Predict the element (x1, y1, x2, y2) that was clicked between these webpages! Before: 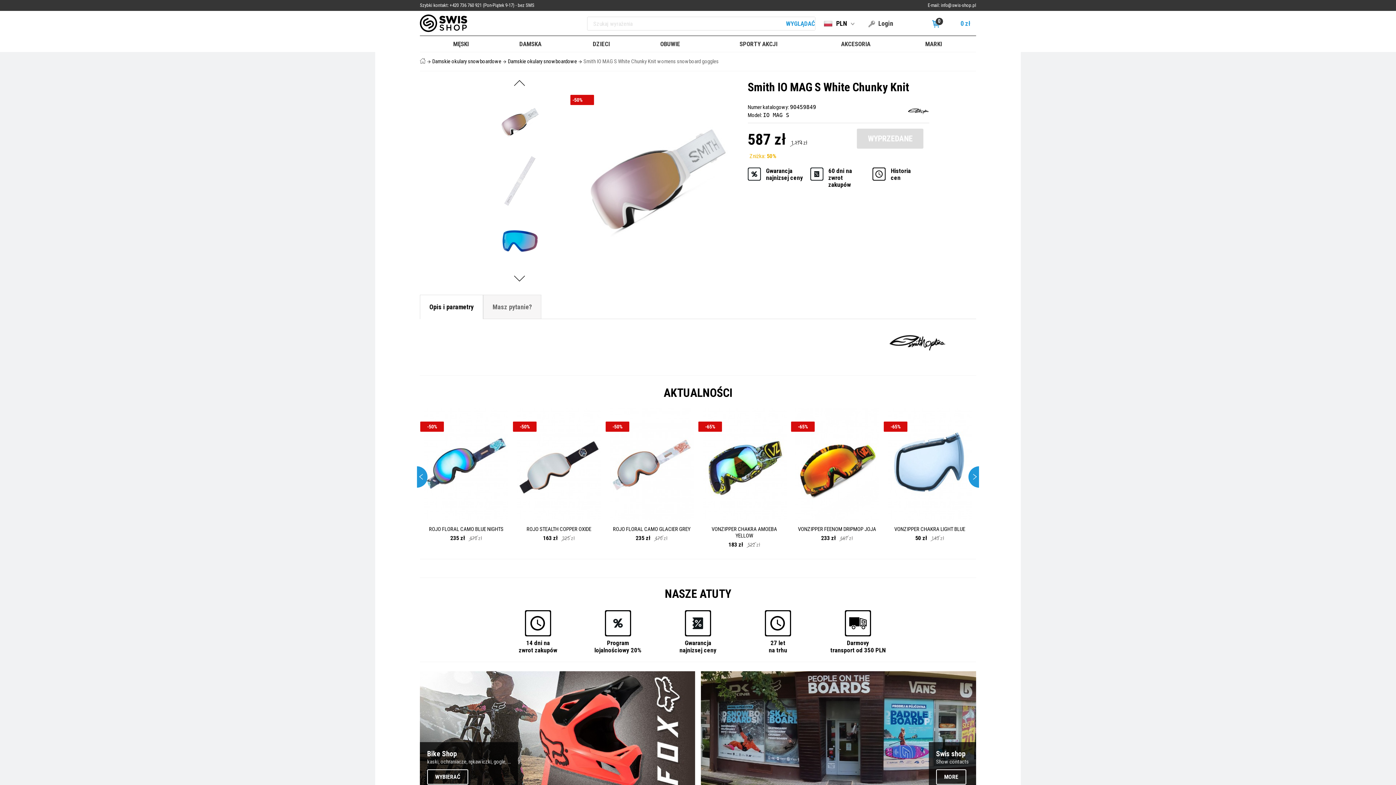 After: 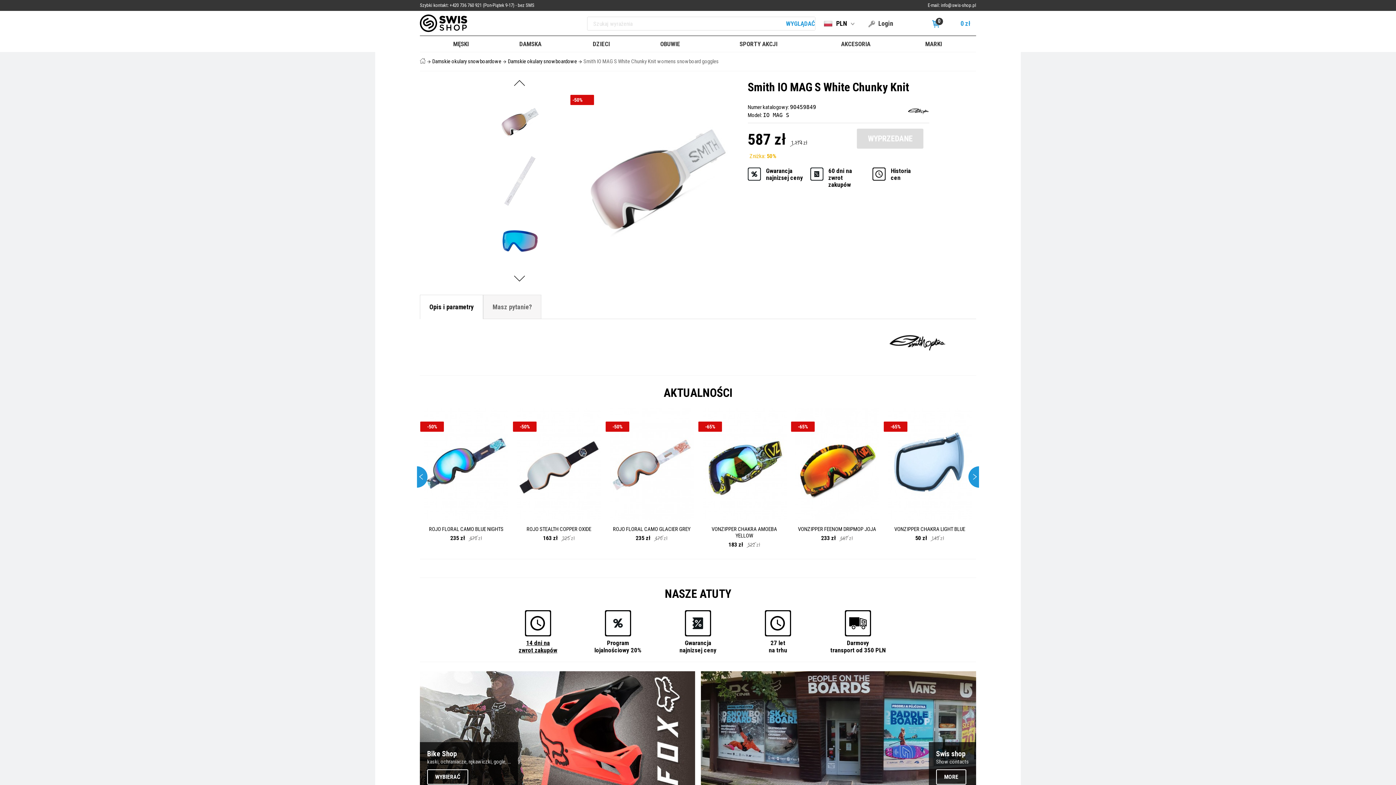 Action: bbox: (509, 610, 567, 654) label: 14 dni na
zwrot zakupów